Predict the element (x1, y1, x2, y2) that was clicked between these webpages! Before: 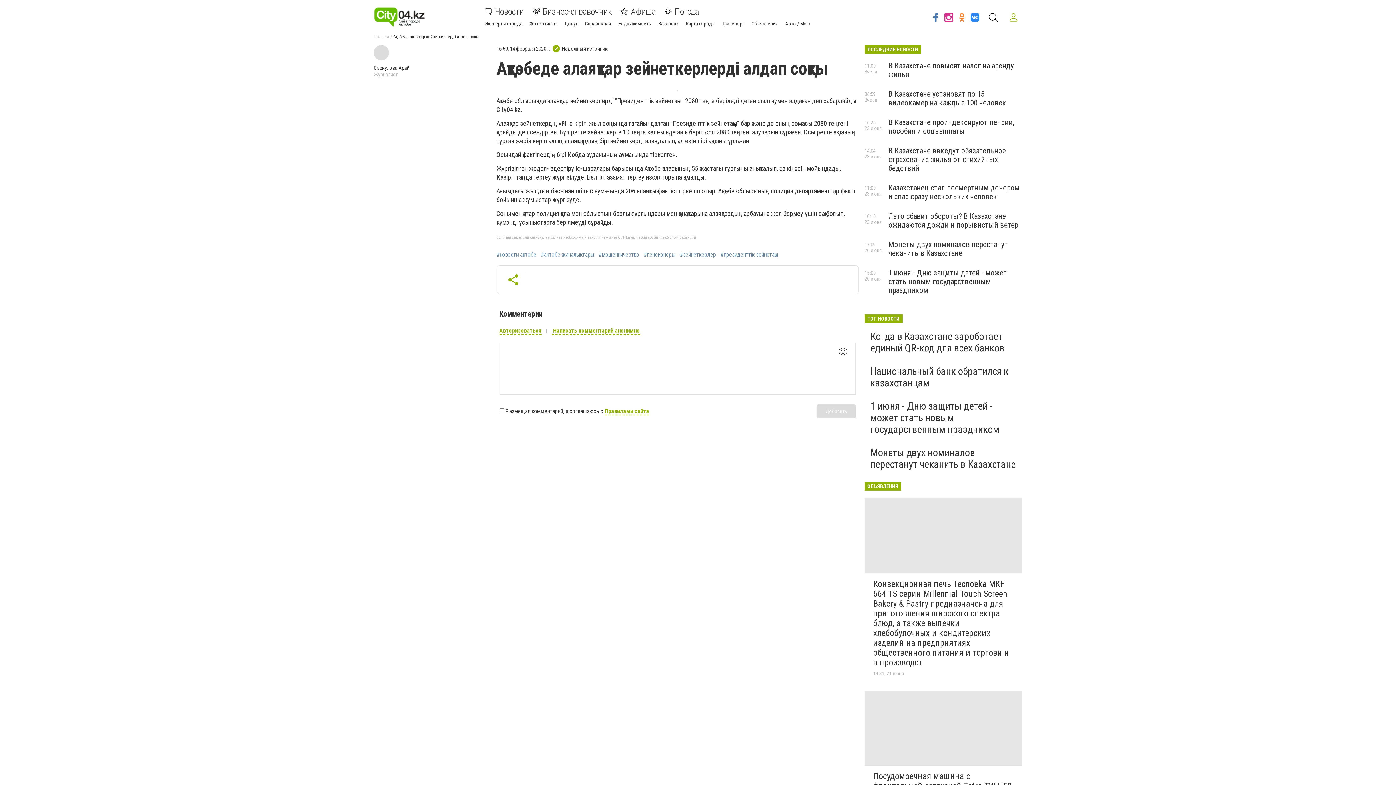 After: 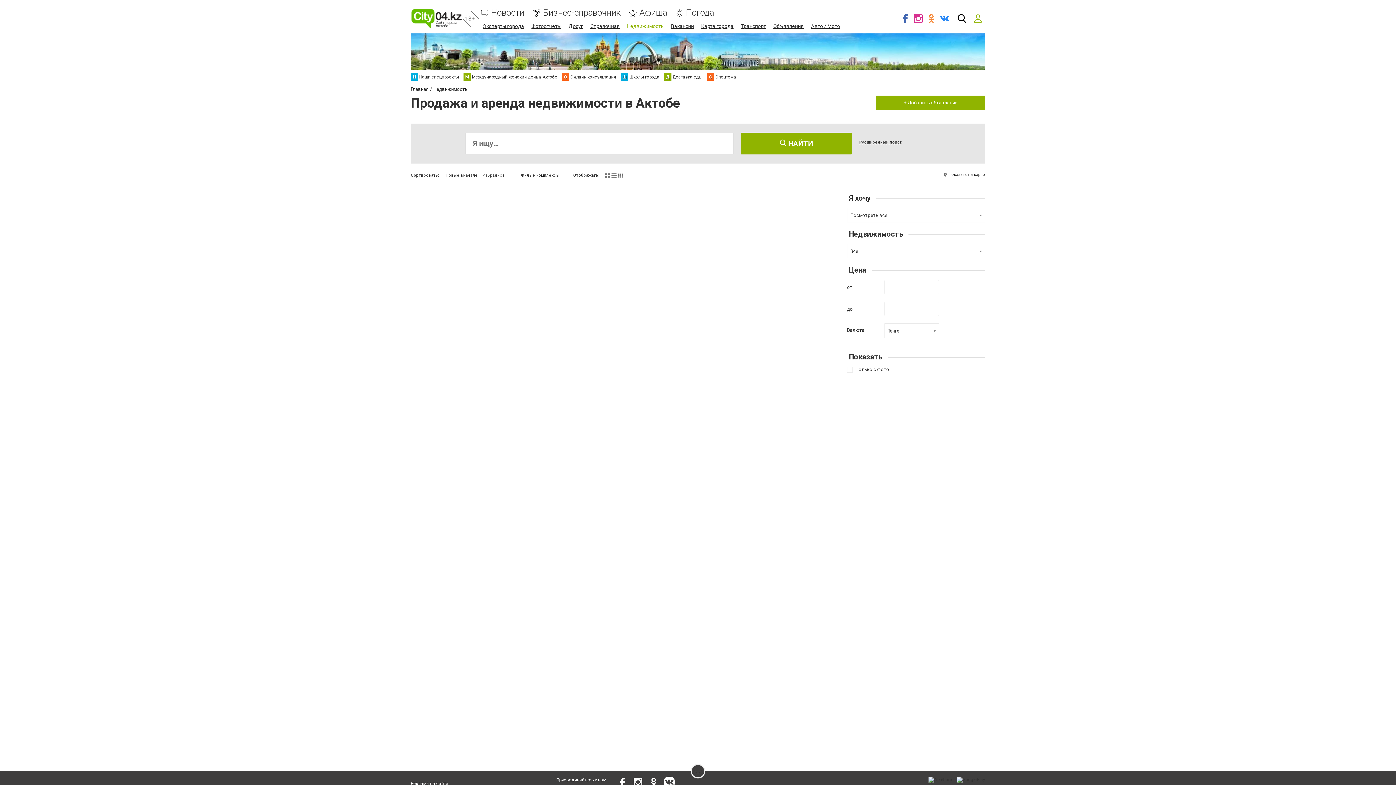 Action: label: Недвижимость bbox: (618, 20, 651, 26)